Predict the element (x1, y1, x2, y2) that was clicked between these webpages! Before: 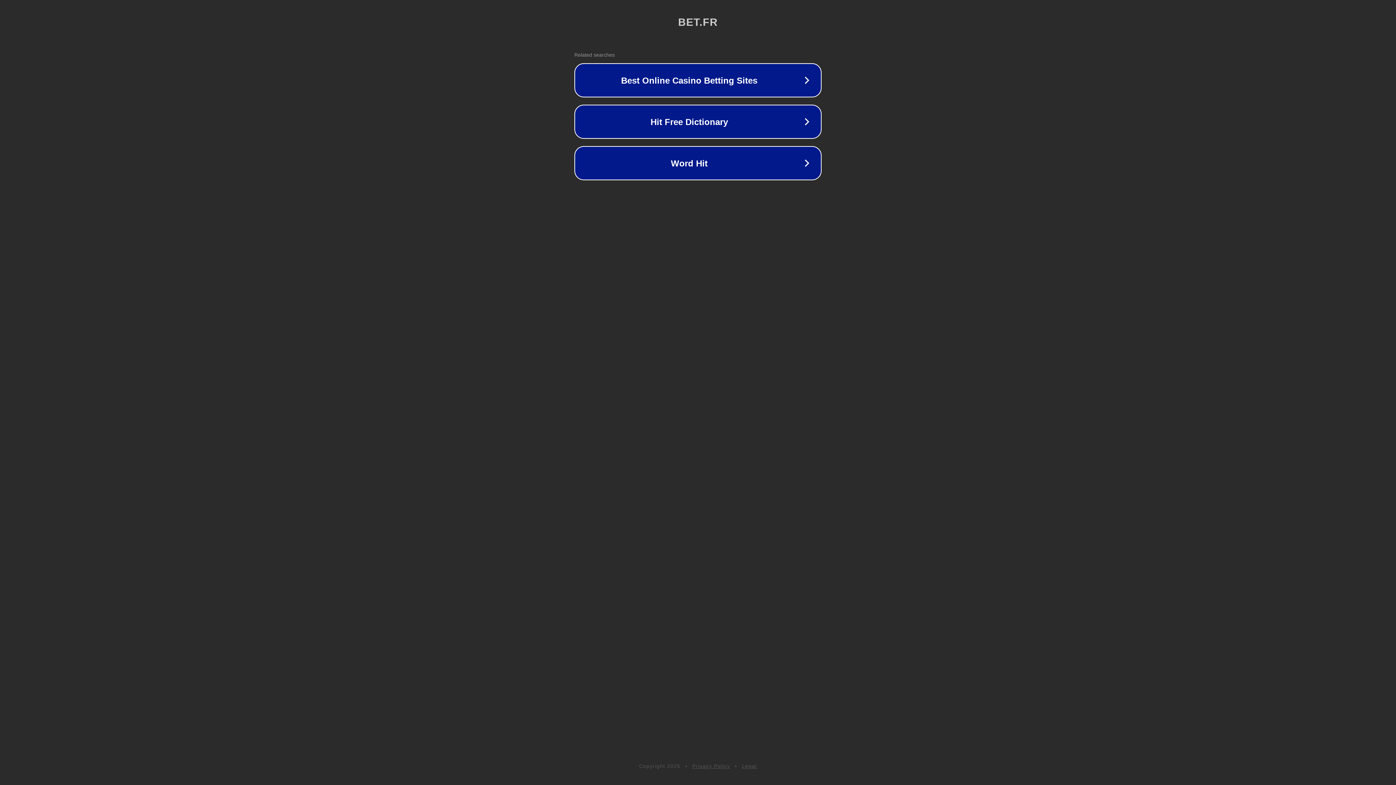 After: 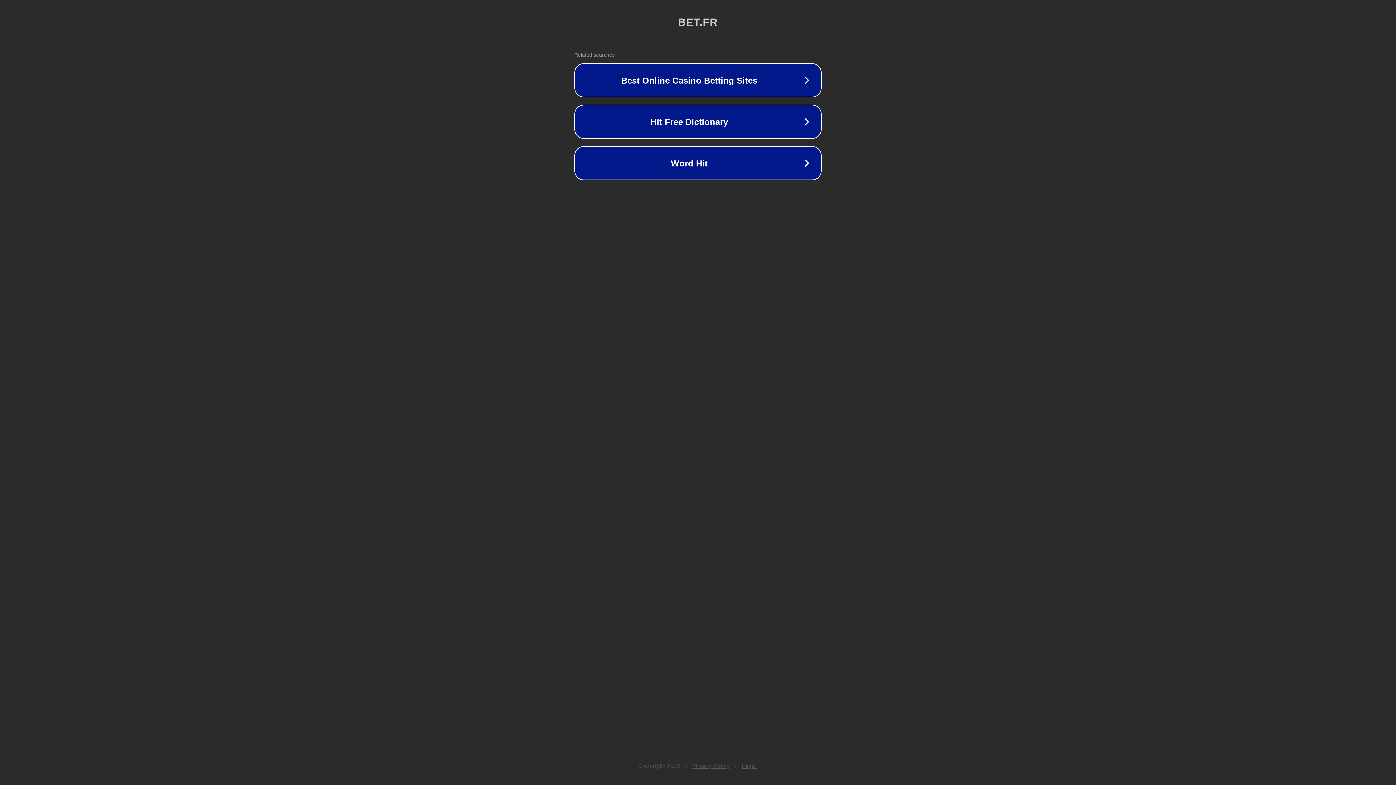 Action: label: Legal bbox: (742, 763, 757, 769)